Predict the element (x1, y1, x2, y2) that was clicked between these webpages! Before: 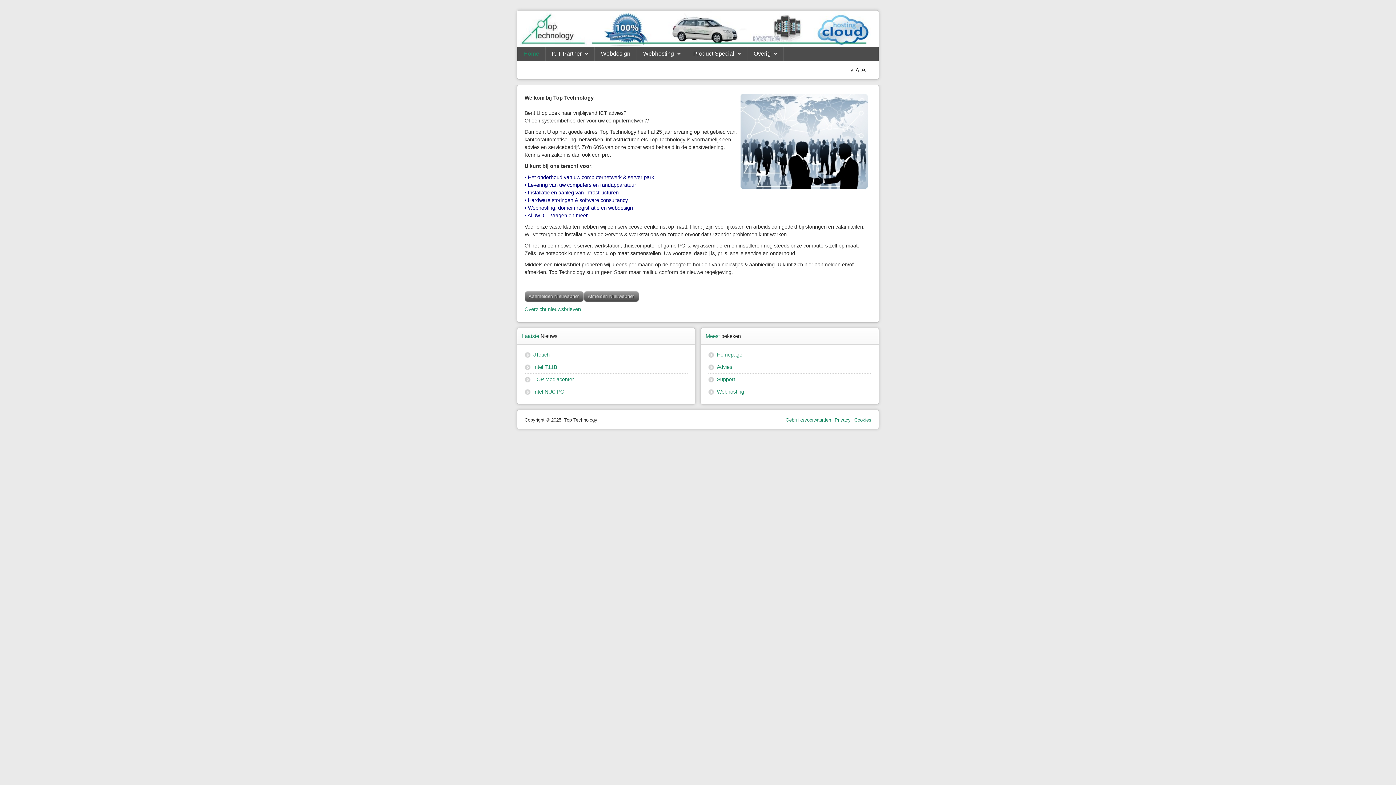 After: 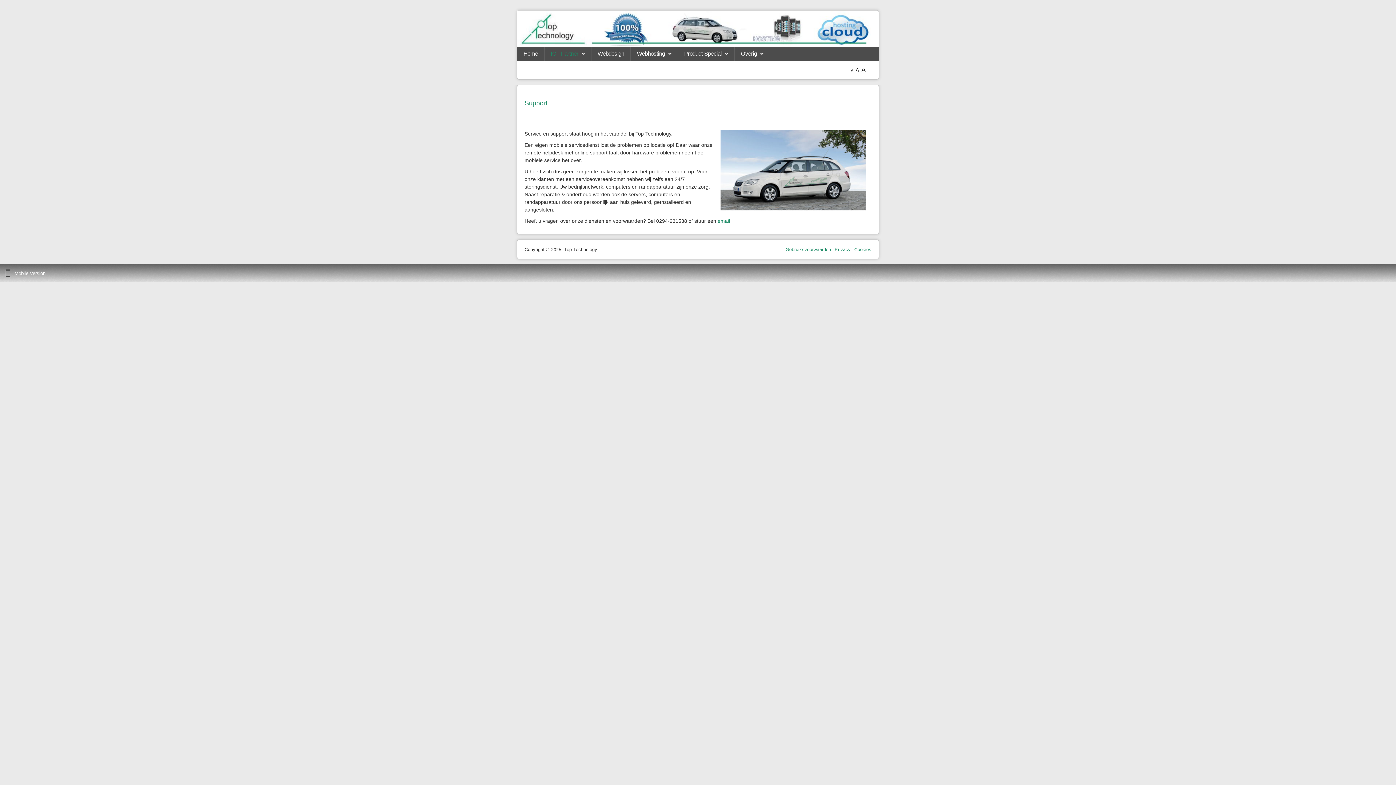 Action: label: Support bbox: (717, 376, 735, 382)